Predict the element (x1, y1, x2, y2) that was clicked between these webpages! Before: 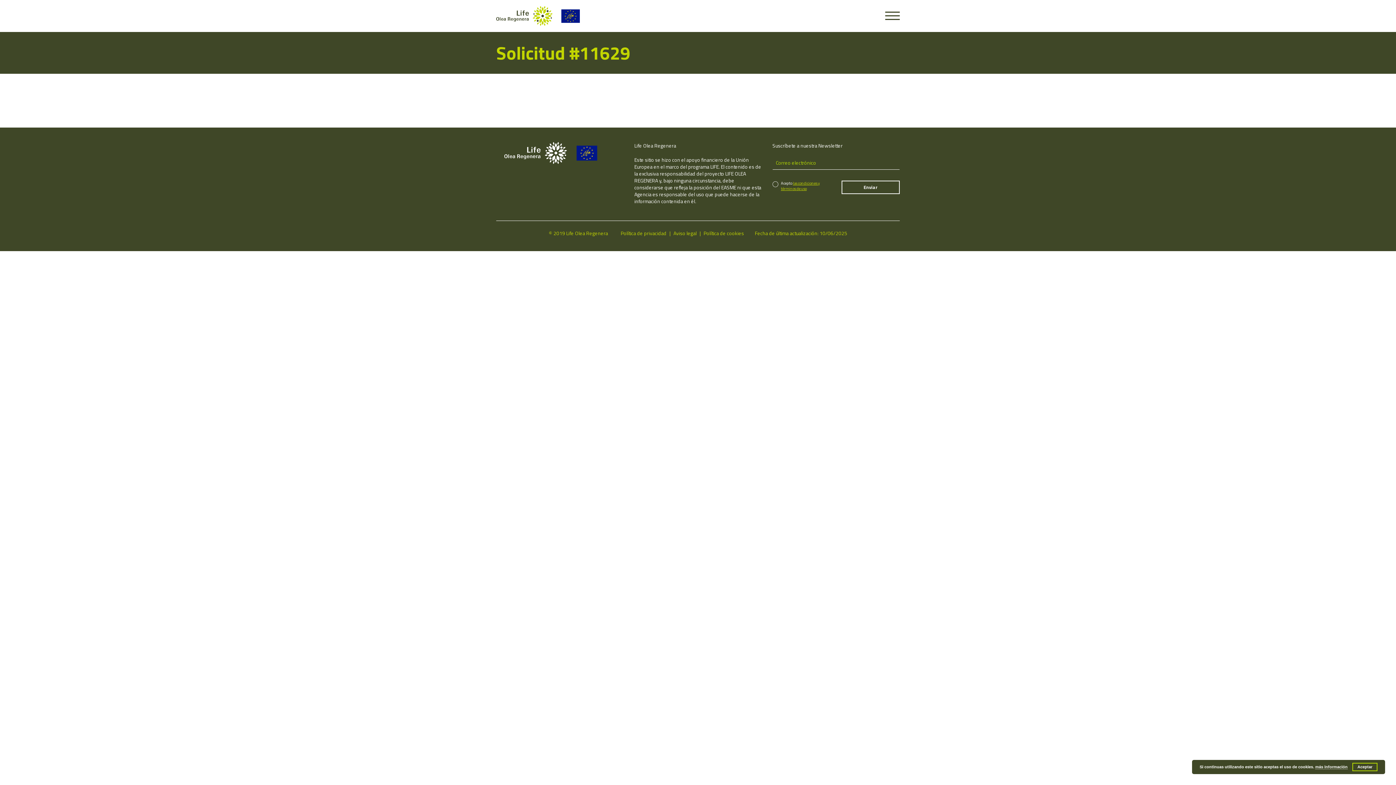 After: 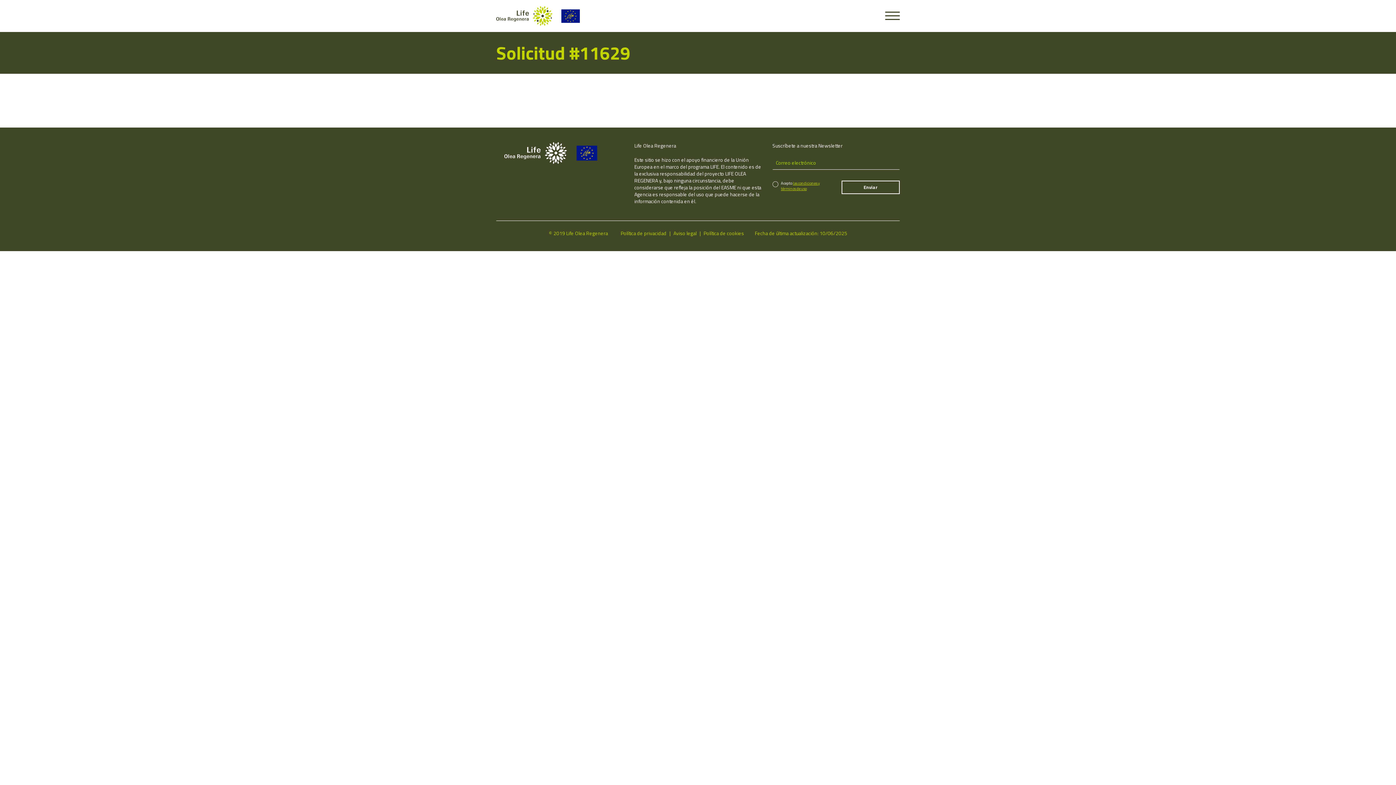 Action: label: Aceptar bbox: (1352, 763, 1377, 771)